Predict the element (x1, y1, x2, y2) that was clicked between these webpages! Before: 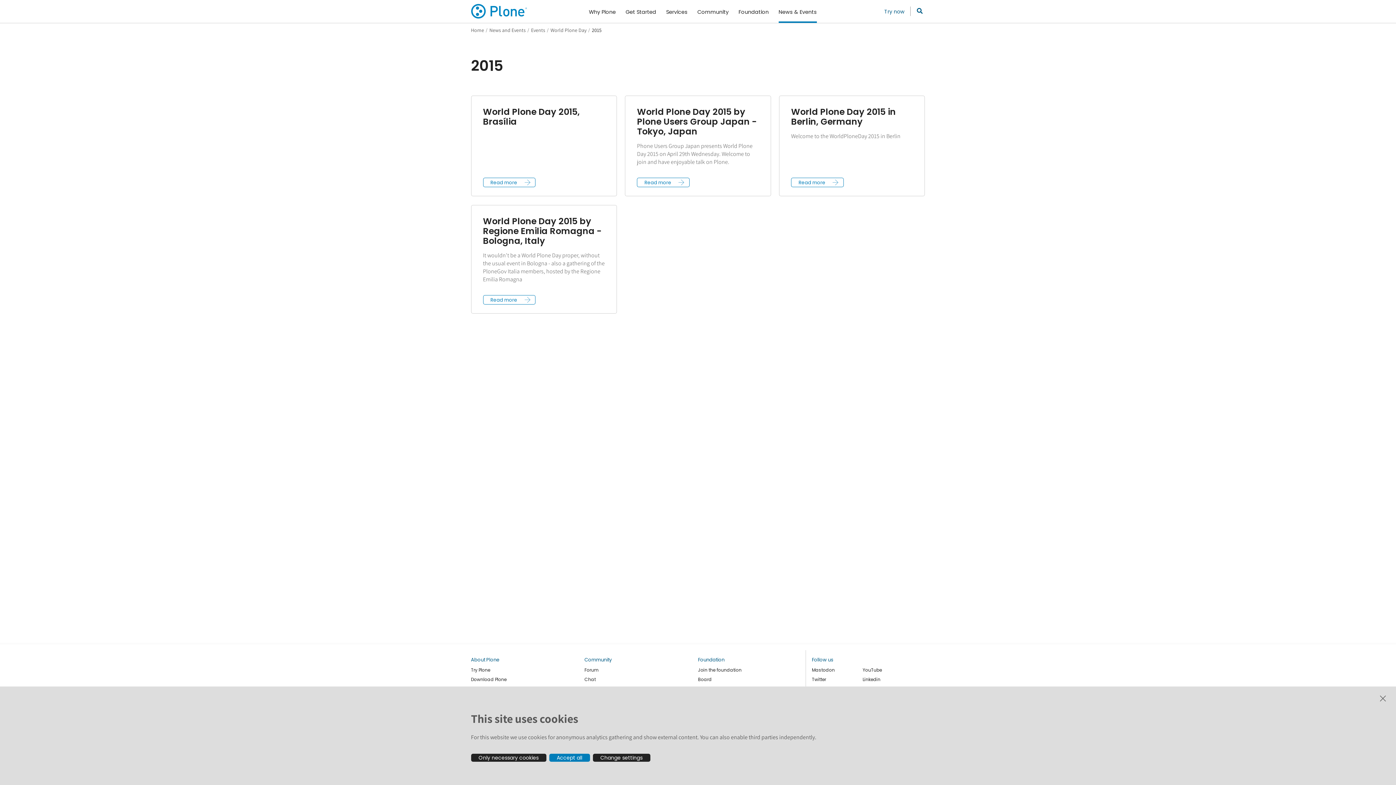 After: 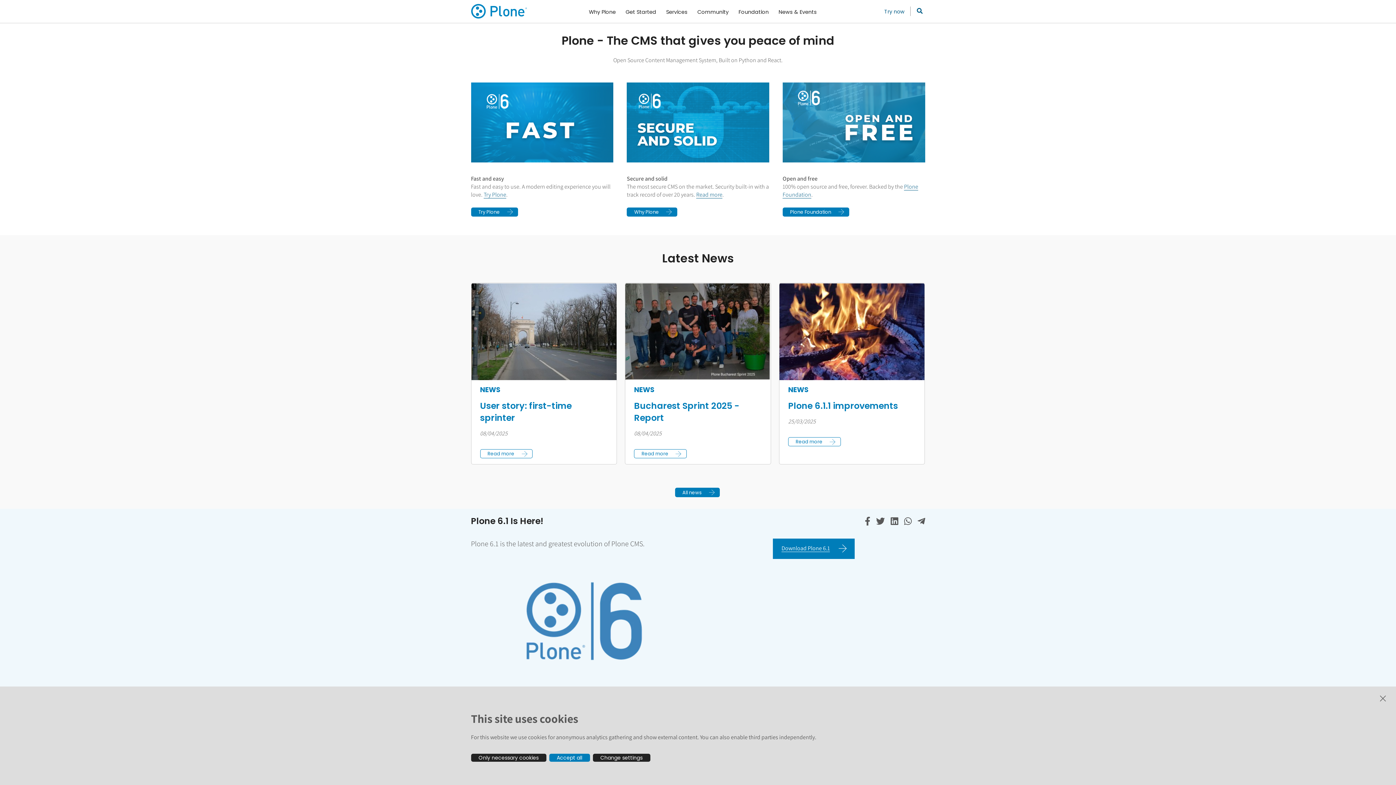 Action: bbox: (471, 4, 527, 18)